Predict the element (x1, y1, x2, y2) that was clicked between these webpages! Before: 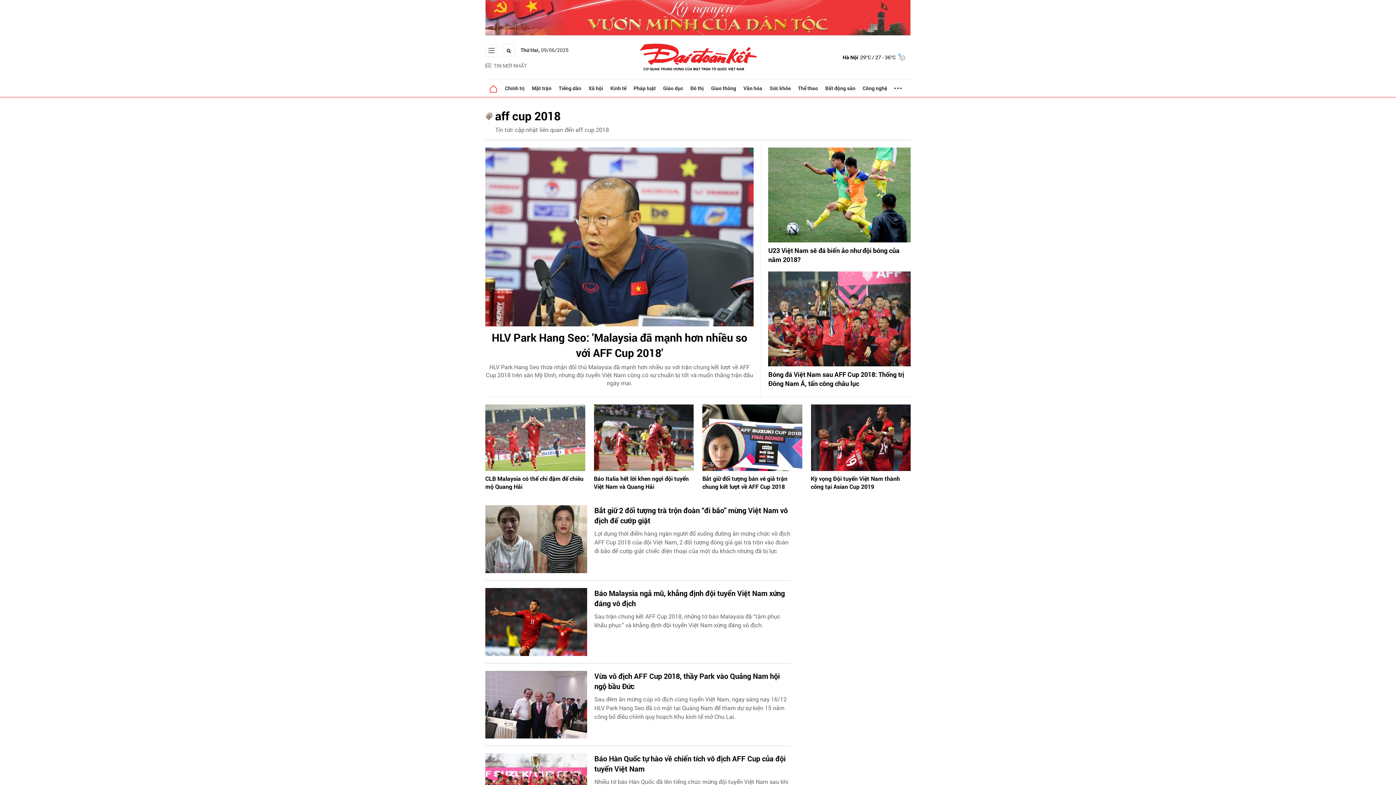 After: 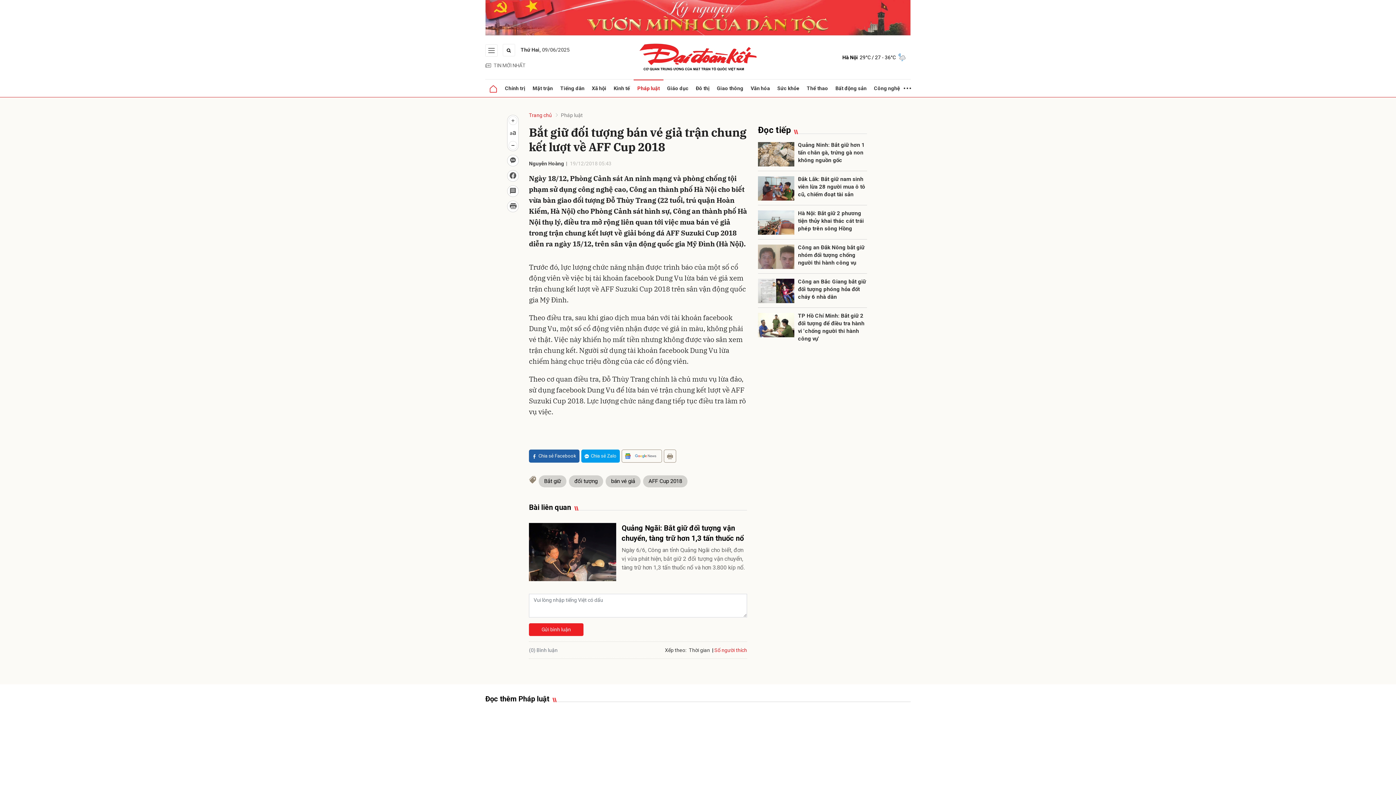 Action: bbox: (702, 404, 802, 471)